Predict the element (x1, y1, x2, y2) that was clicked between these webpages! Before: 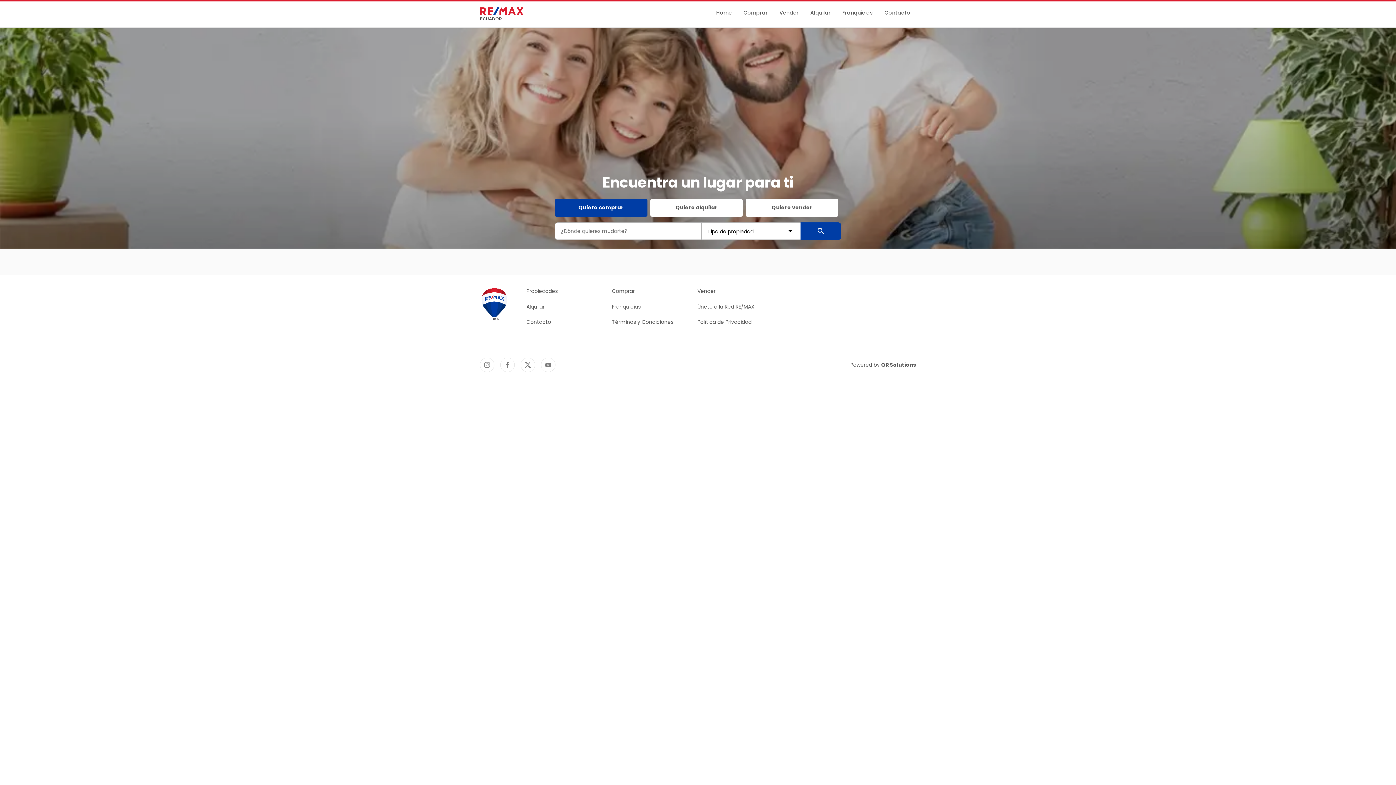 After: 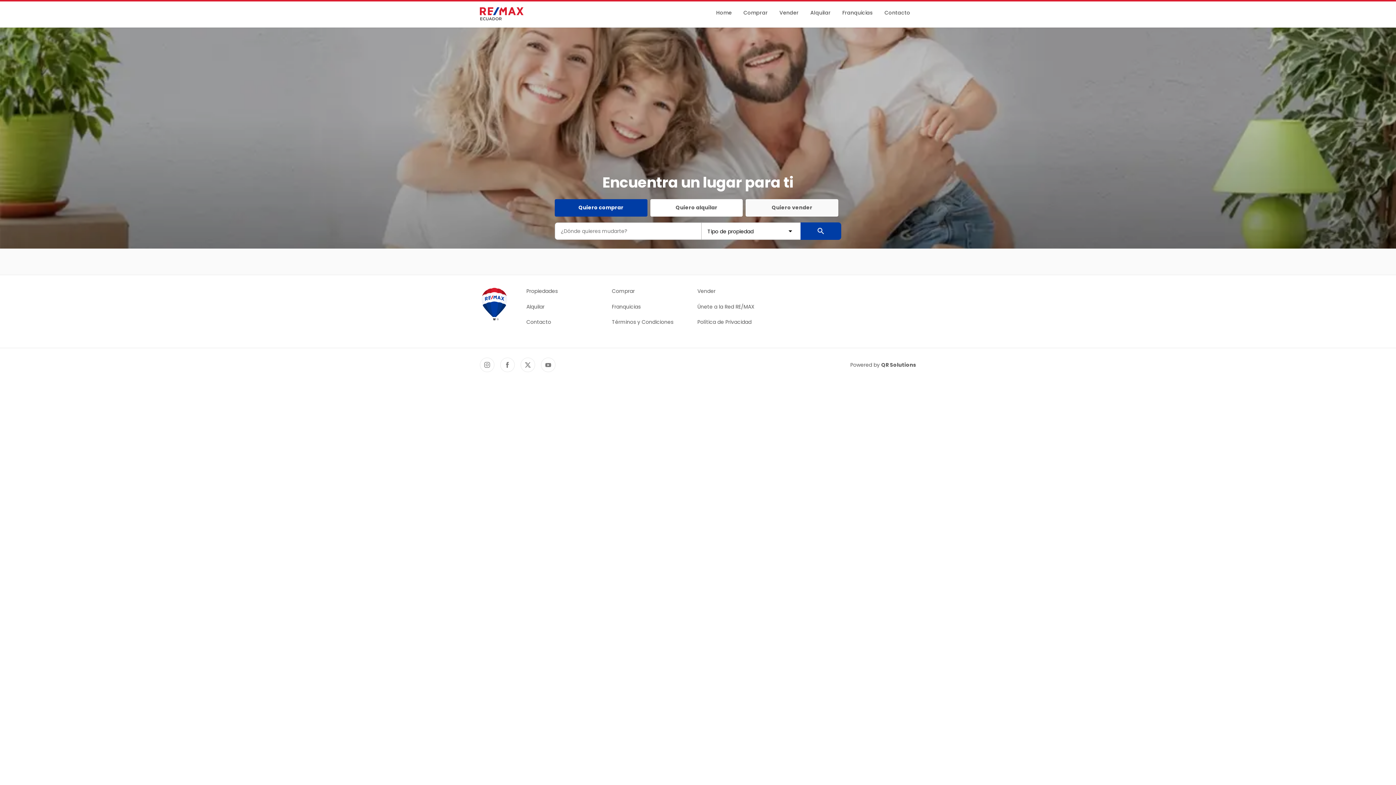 Action: label: Quiero vender bbox: (745, 199, 838, 216)